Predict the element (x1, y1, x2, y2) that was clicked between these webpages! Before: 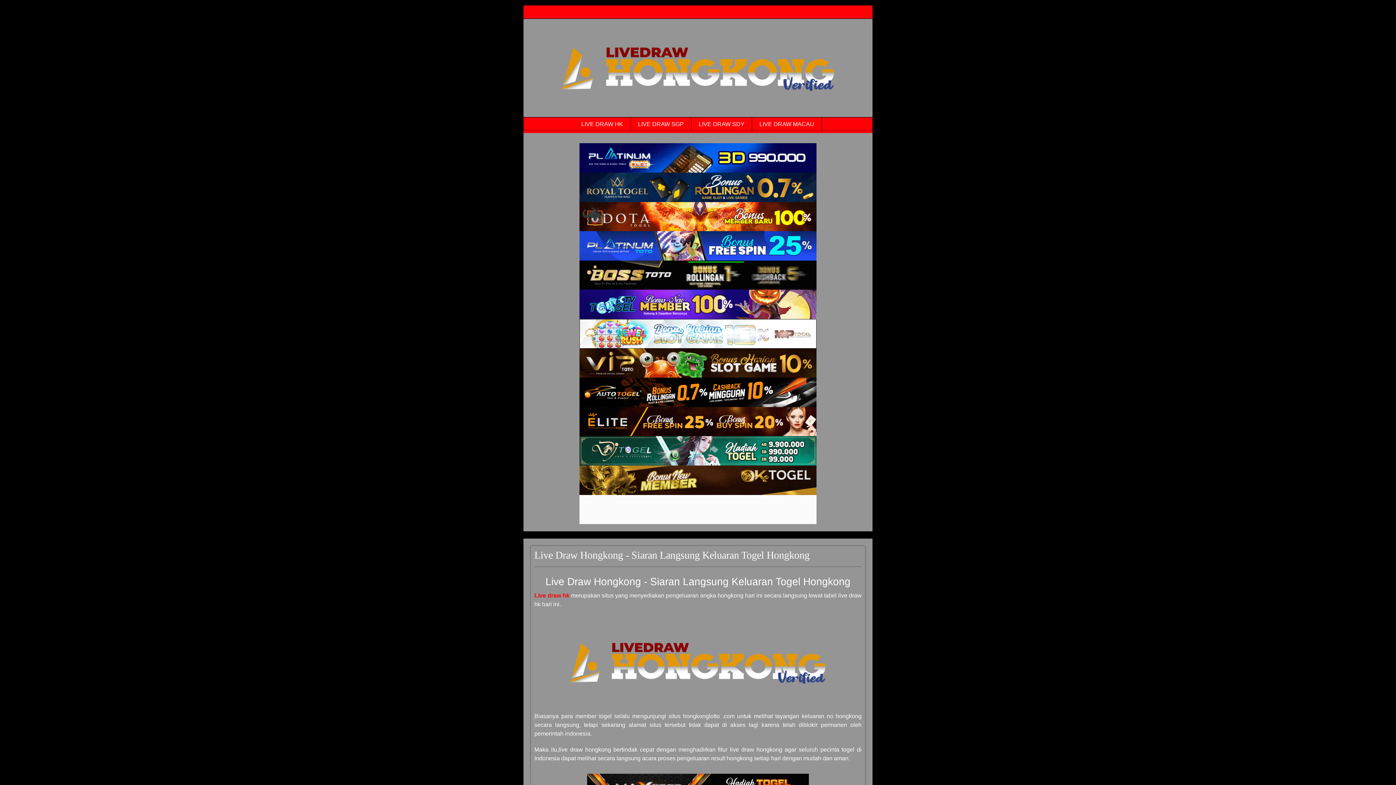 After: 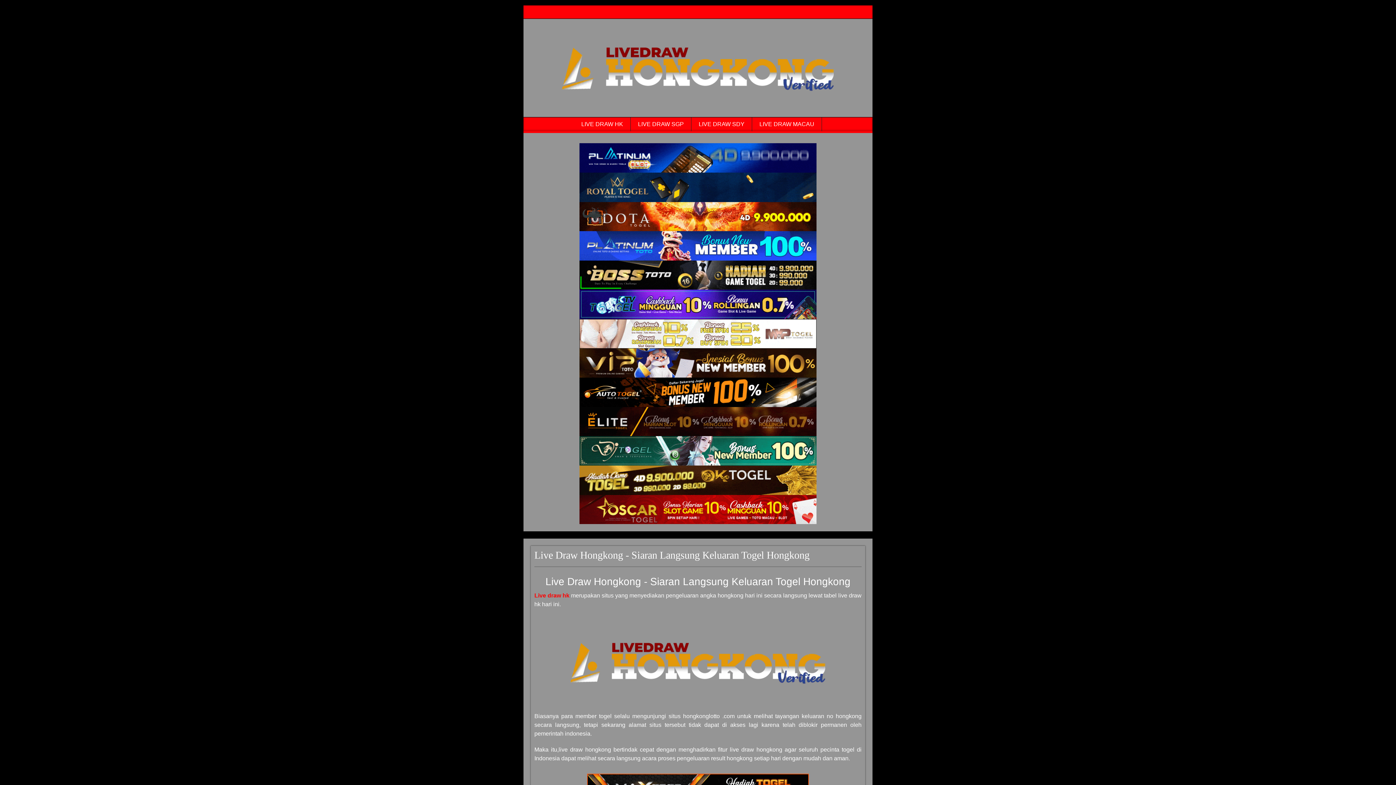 Action: bbox: (523, 18, 872, 117)